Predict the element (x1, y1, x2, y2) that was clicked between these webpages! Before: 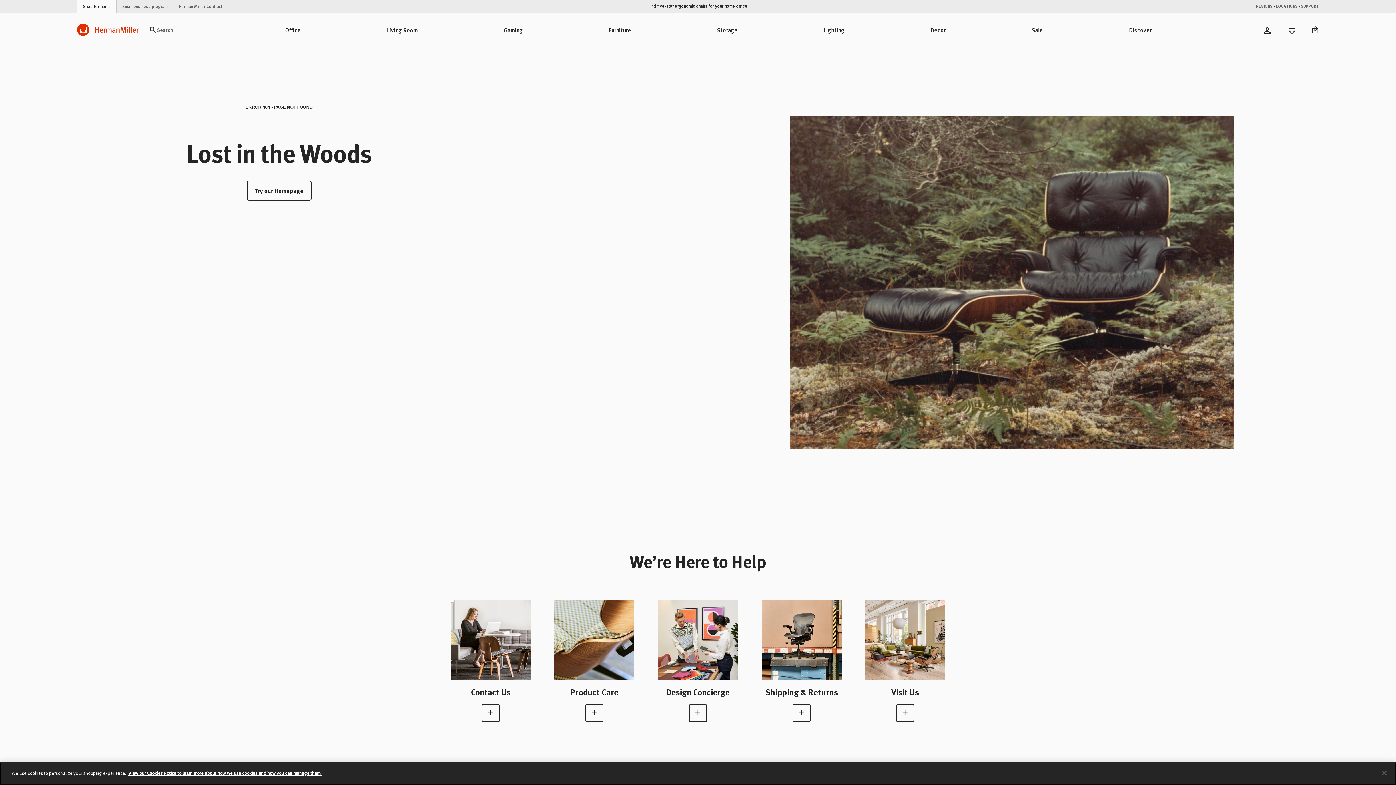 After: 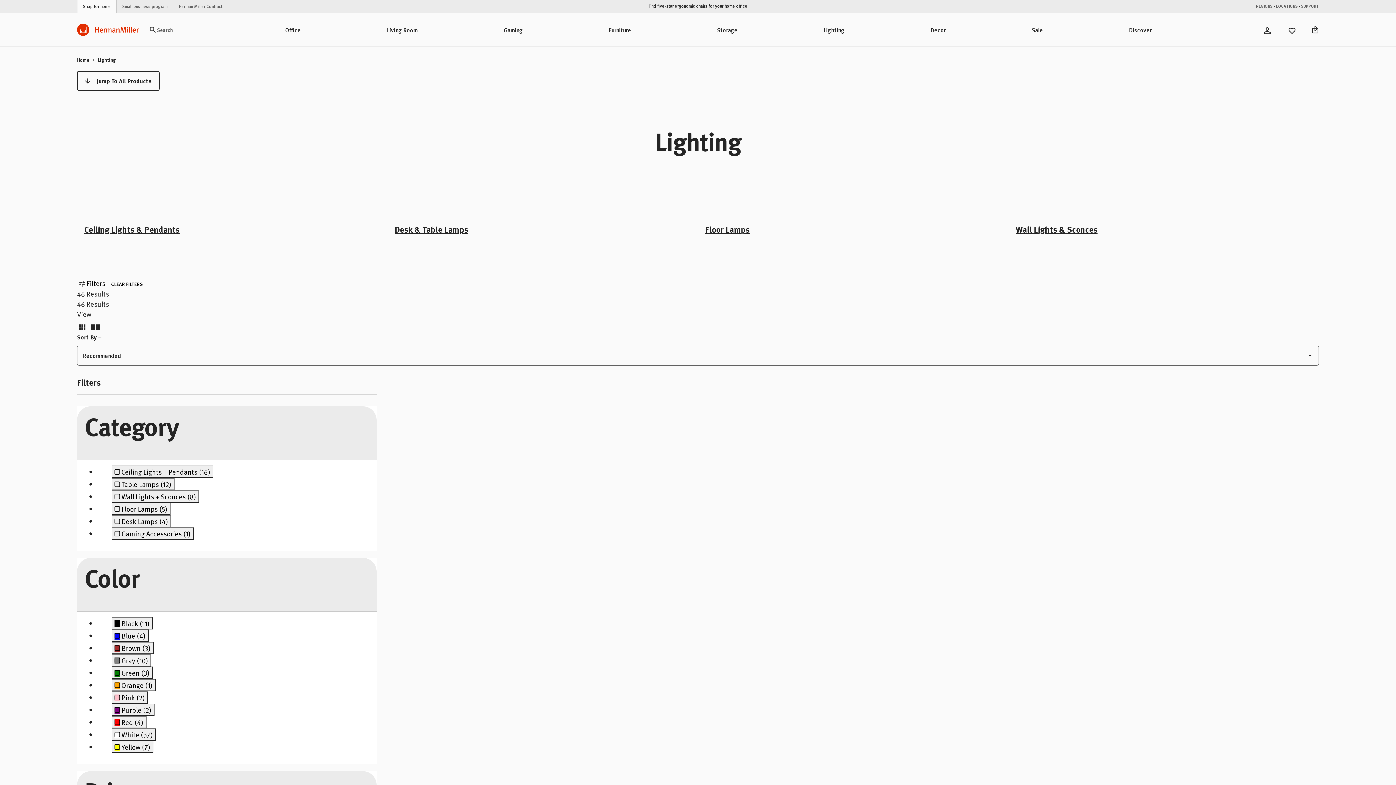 Action: bbox: (780, 12, 887, 47) label: Lighting